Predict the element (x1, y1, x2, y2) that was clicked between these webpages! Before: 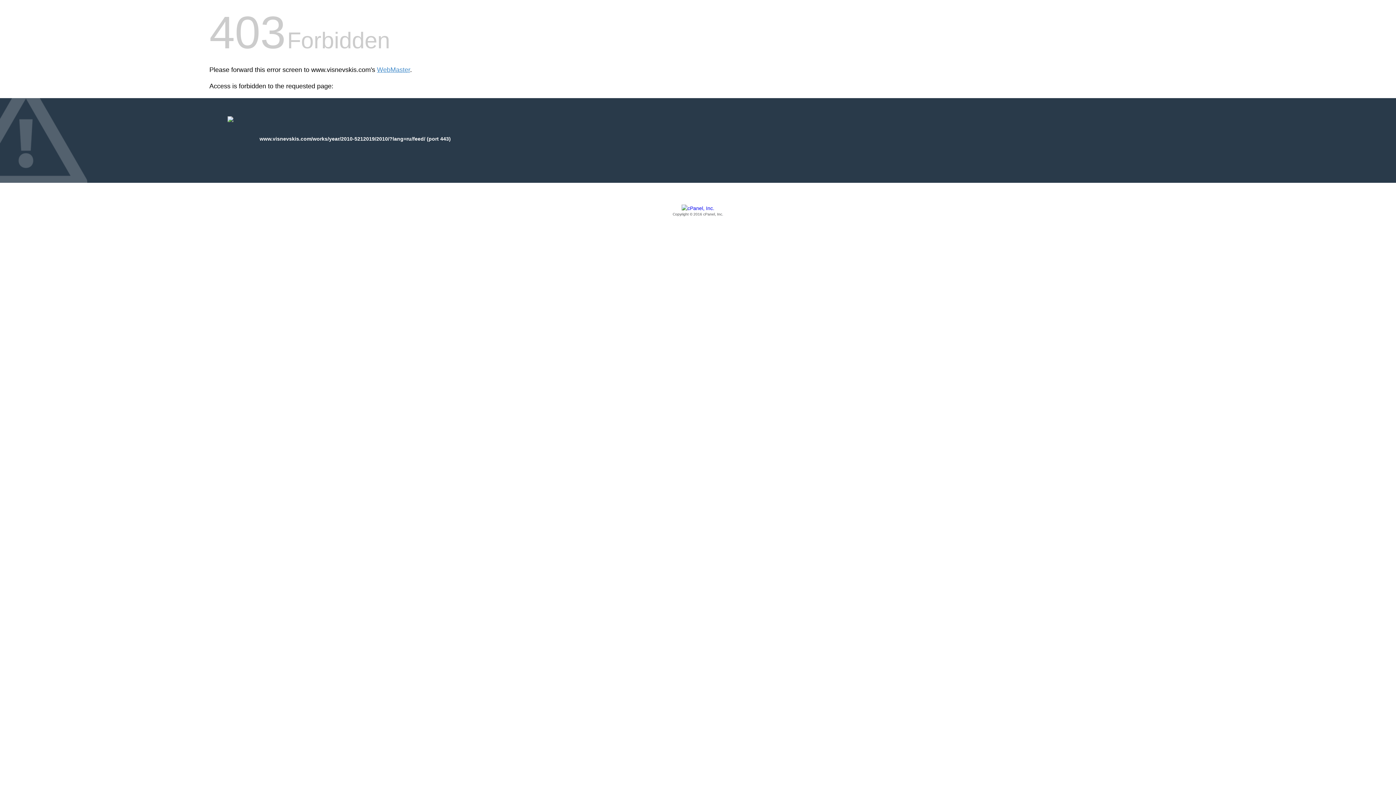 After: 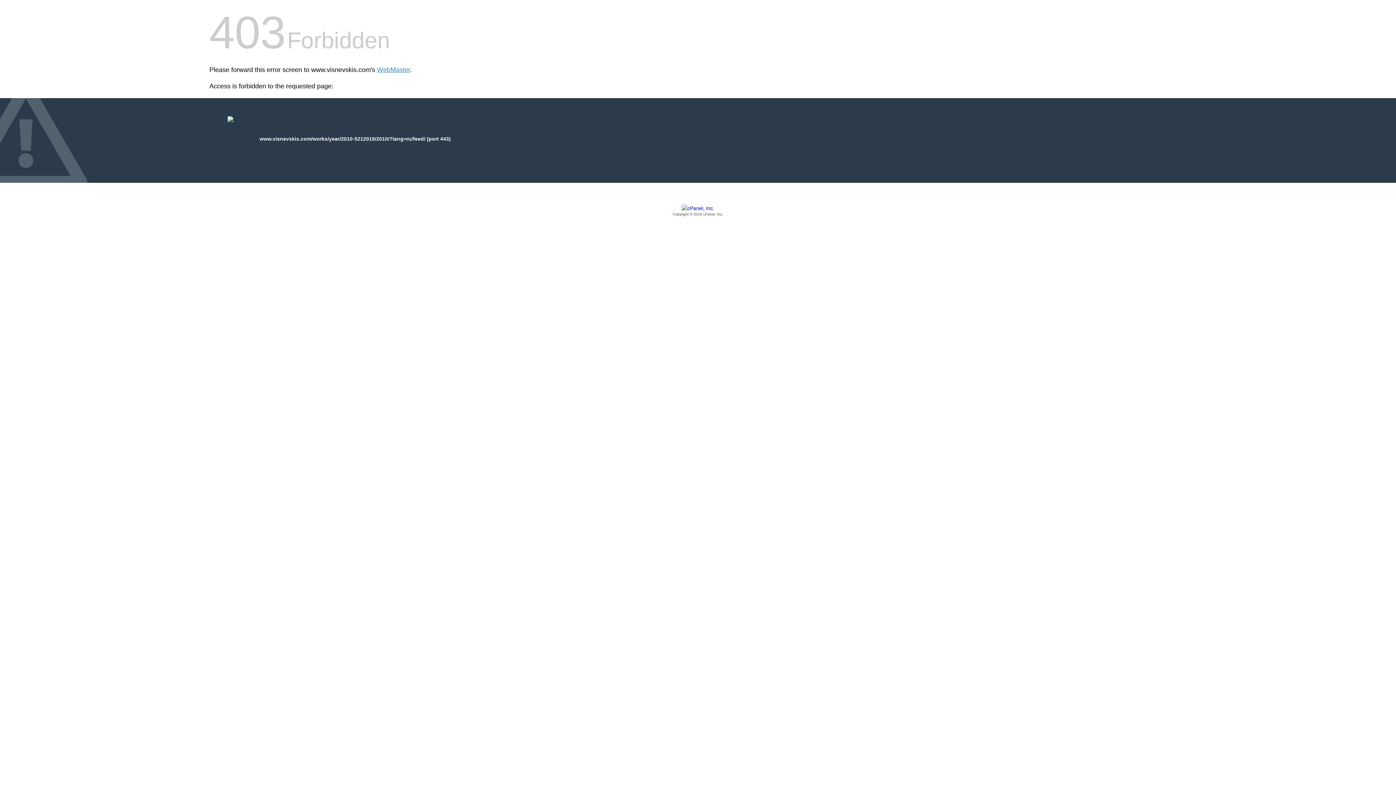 Action: bbox: (209, 205, 1186, 217) label: Copyright © 2016 cPanel, Inc.